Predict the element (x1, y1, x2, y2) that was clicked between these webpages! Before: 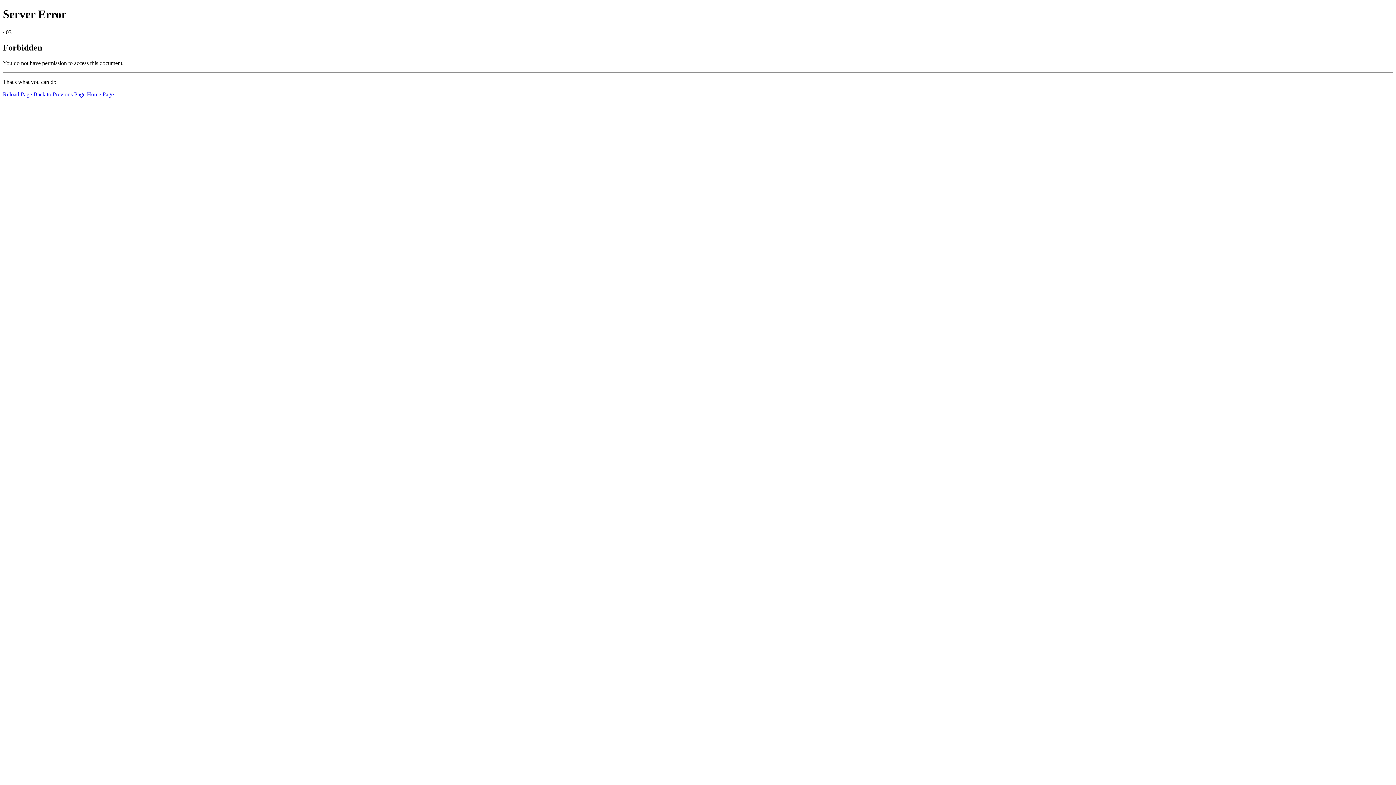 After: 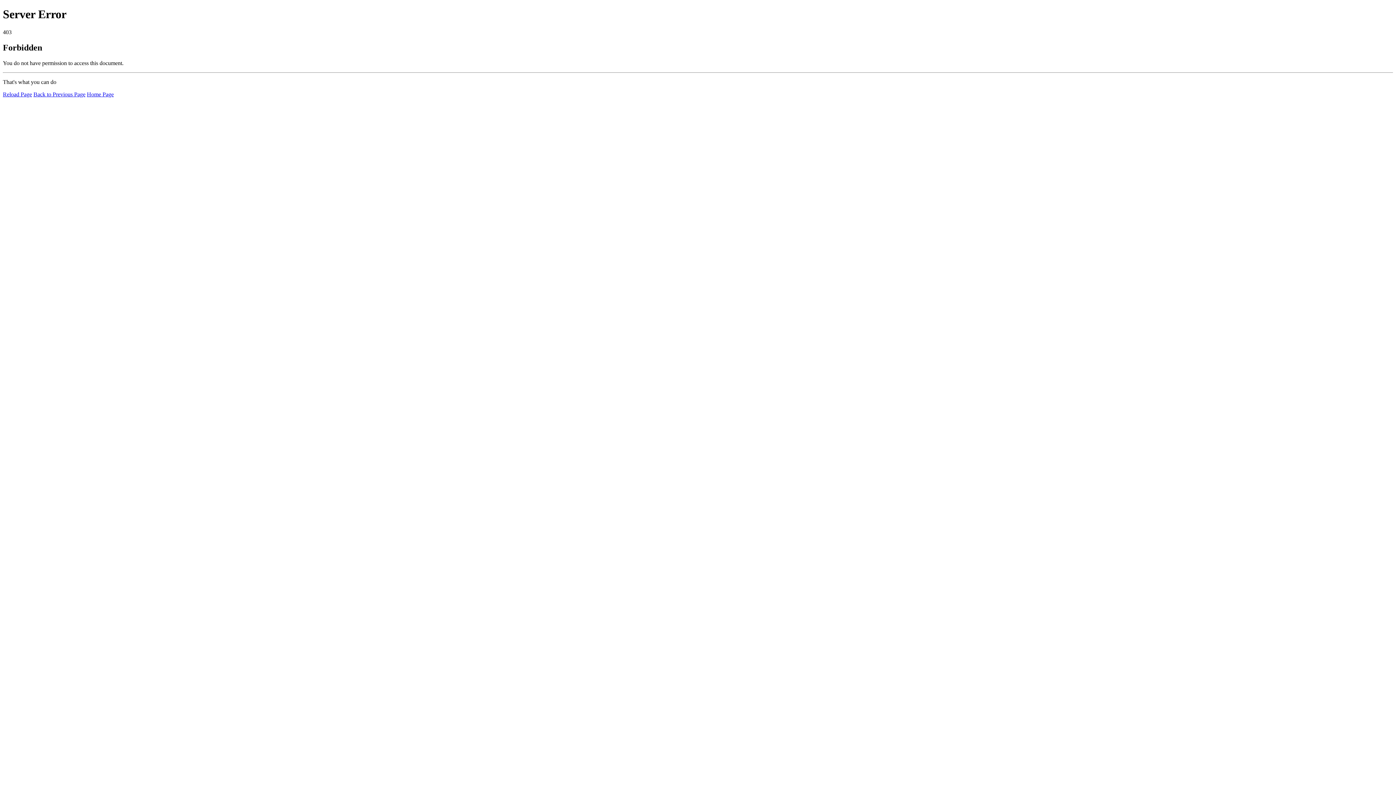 Action: bbox: (2, 91, 32, 97) label: Reload Page